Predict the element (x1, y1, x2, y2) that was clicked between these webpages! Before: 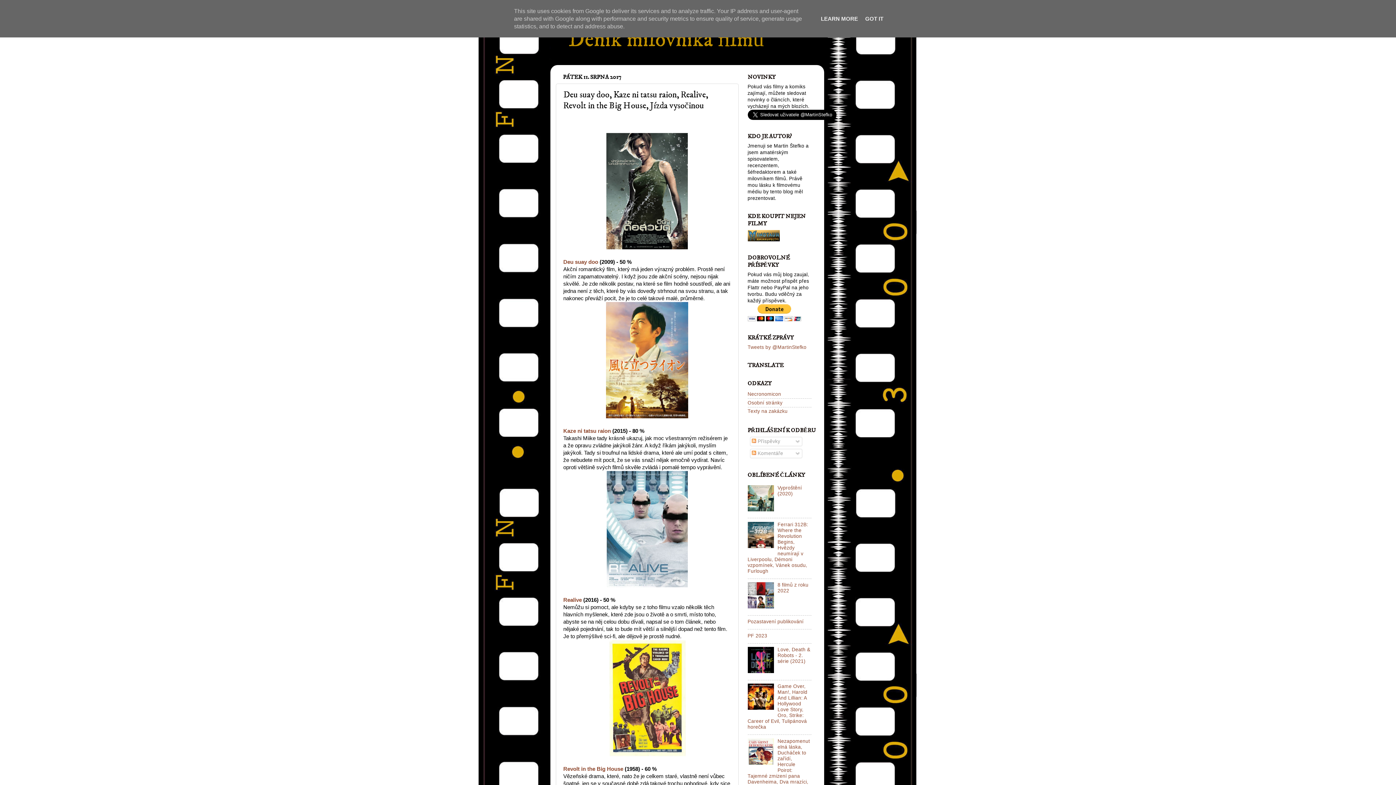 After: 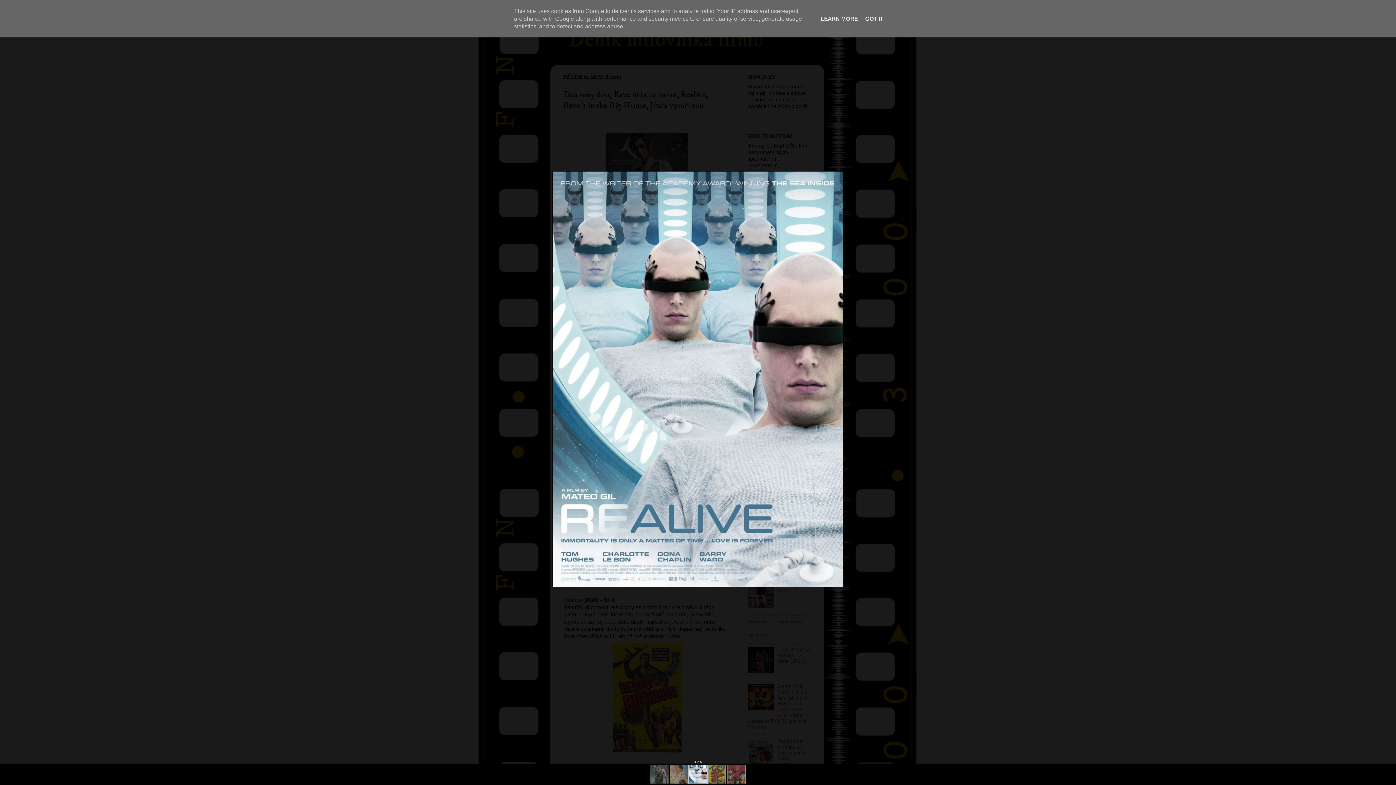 Action: bbox: (606, 582, 687, 588)